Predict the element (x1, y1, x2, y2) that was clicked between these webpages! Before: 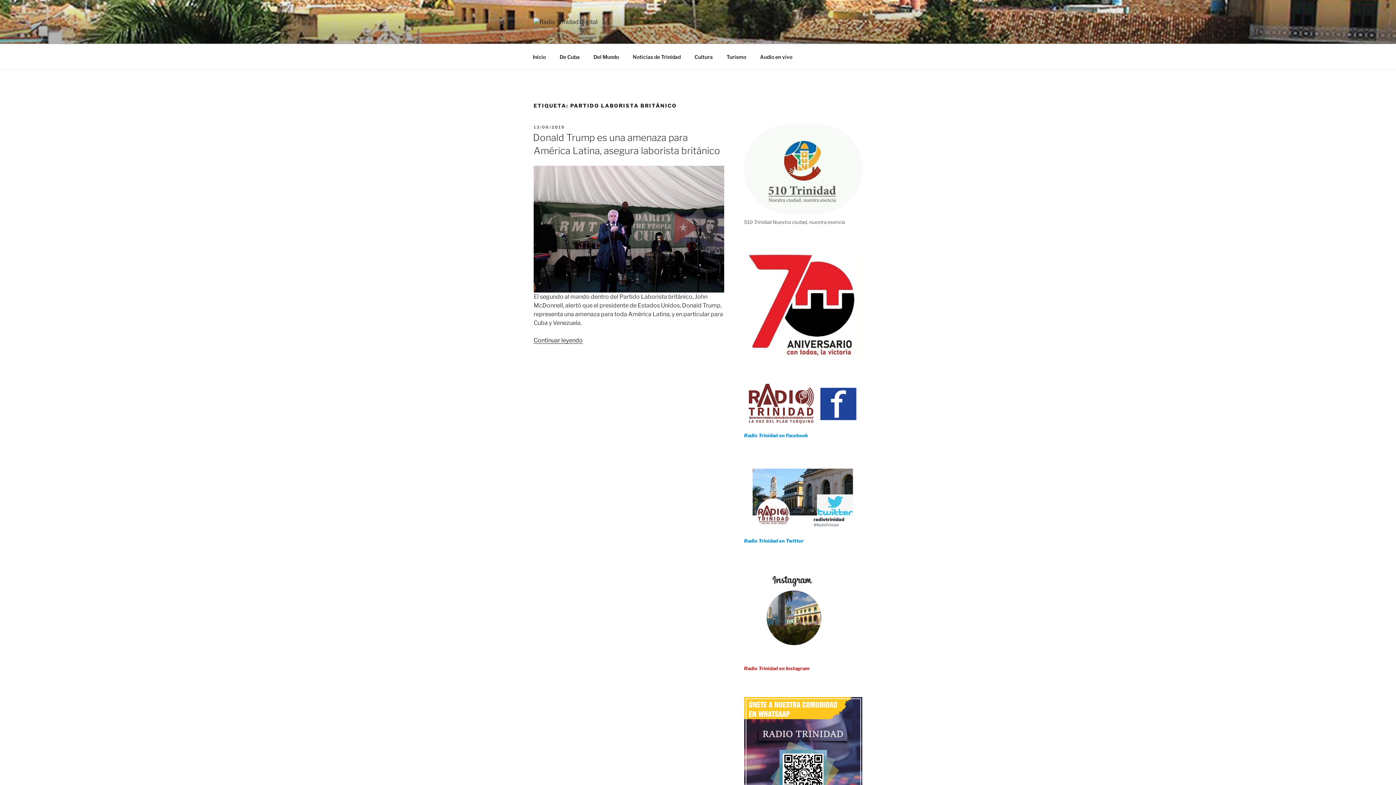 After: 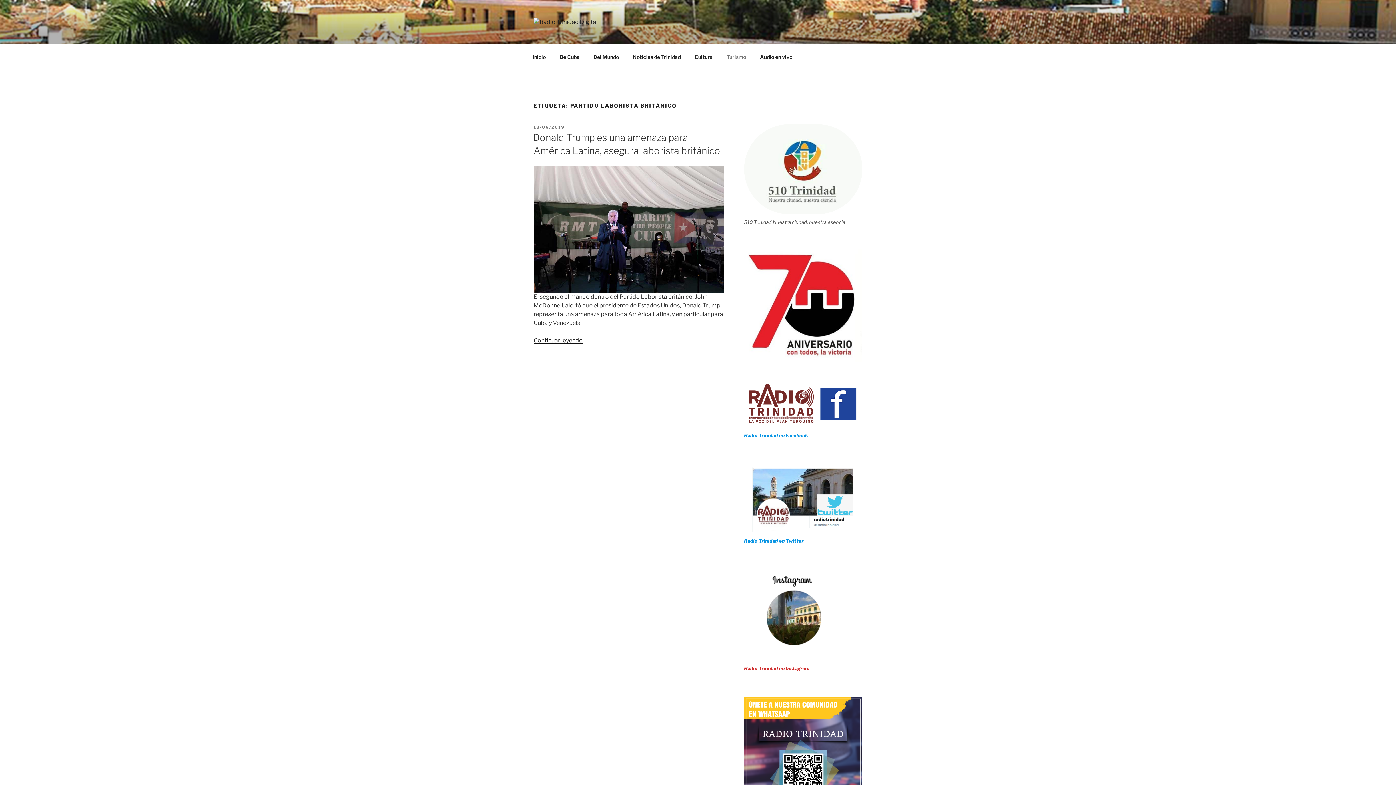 Action: label: Turismo bbox: (720, 48, 752, 65)